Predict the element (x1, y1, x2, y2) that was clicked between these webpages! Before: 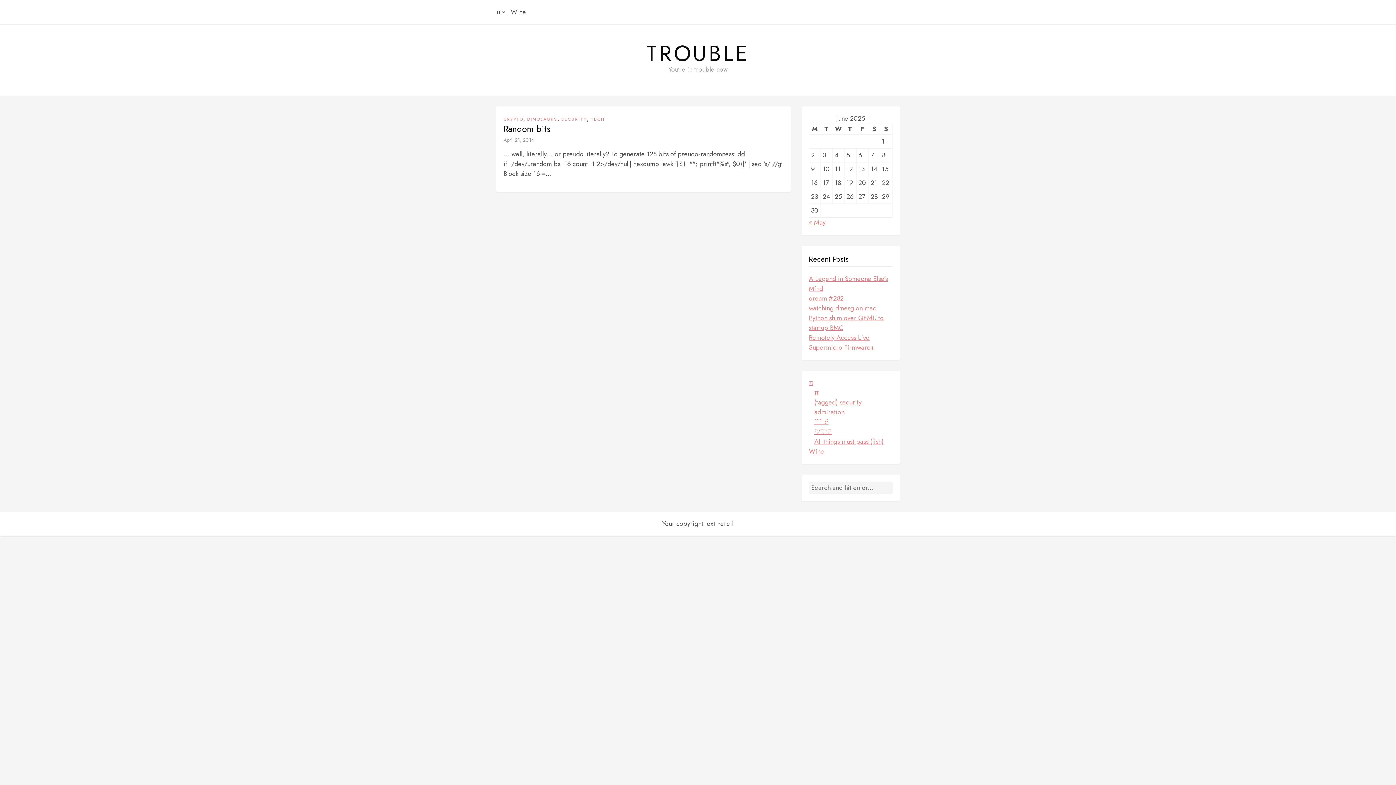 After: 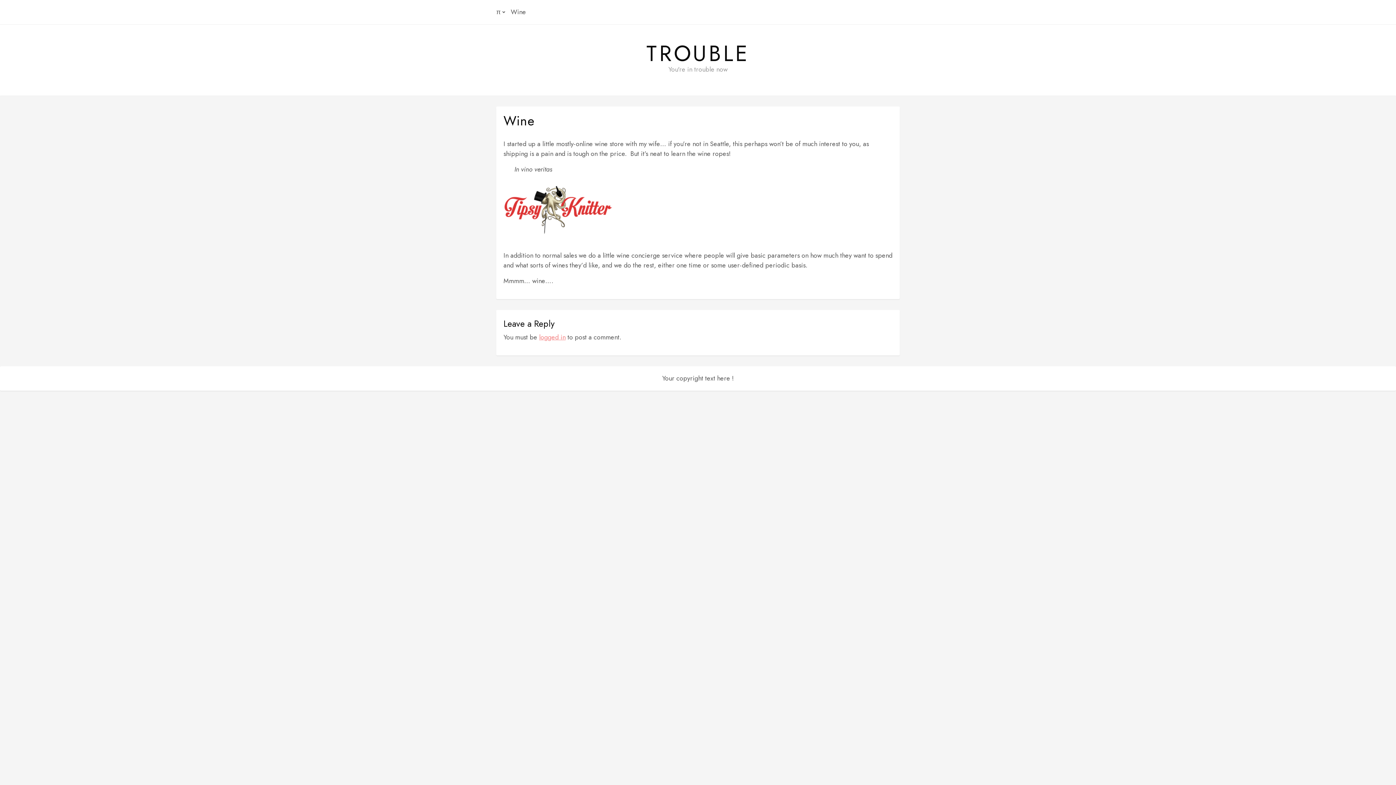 Action: bbox: (510, 0, 526, 24) label: Wine